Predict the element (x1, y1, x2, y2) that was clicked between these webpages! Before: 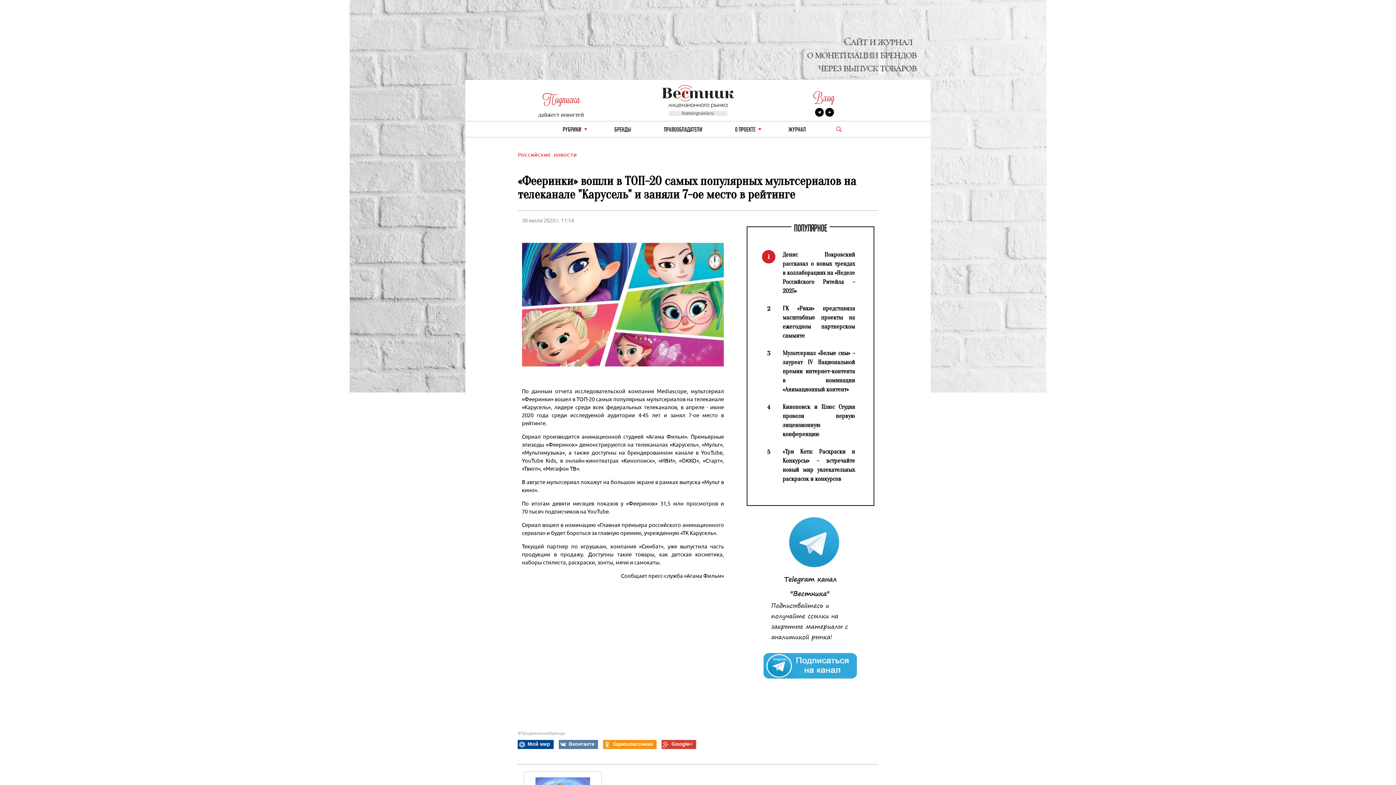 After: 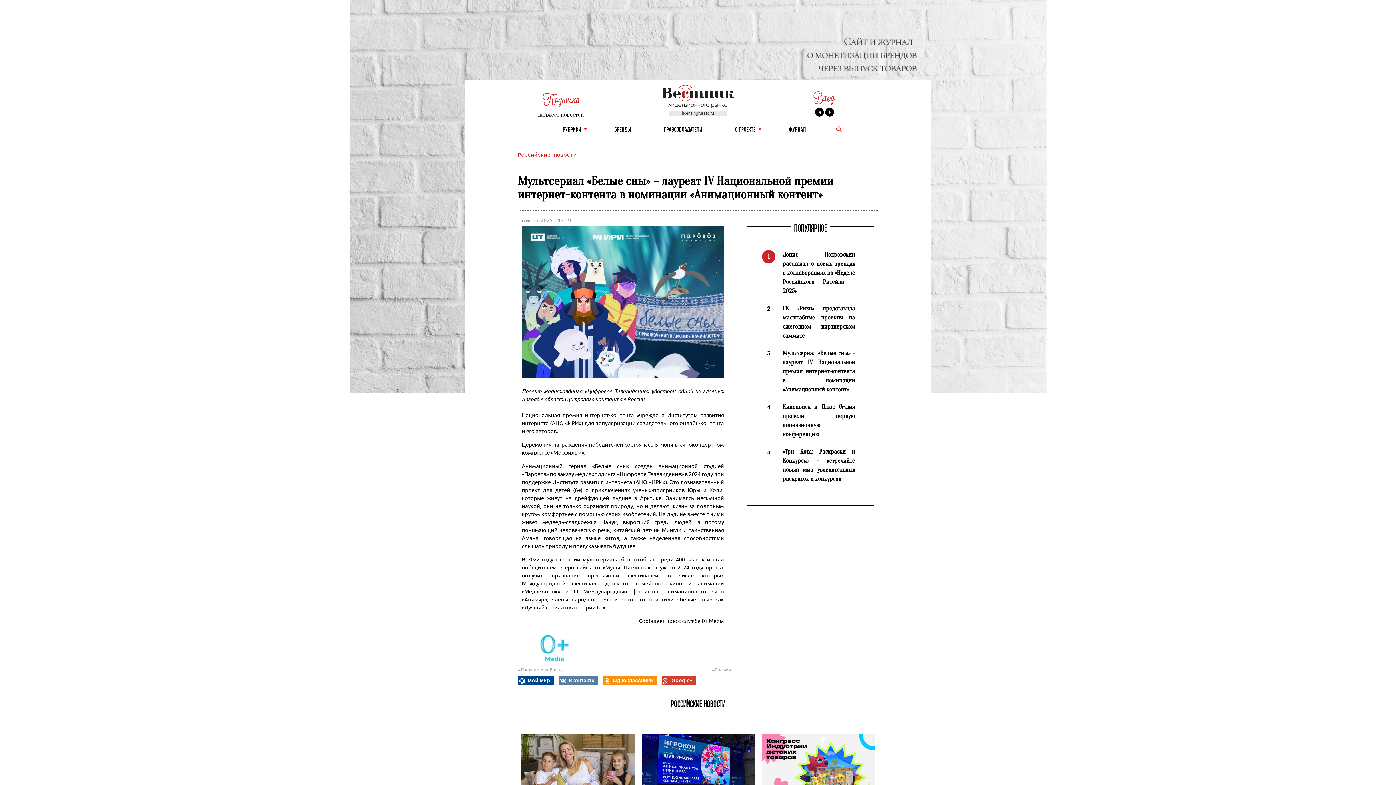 Action: label: Мультсериал «Белые сны» – лауреат IV Национальной премии интернет-контента в номинации «Анимационный контент» bbox: (782, 348, 855, 394)